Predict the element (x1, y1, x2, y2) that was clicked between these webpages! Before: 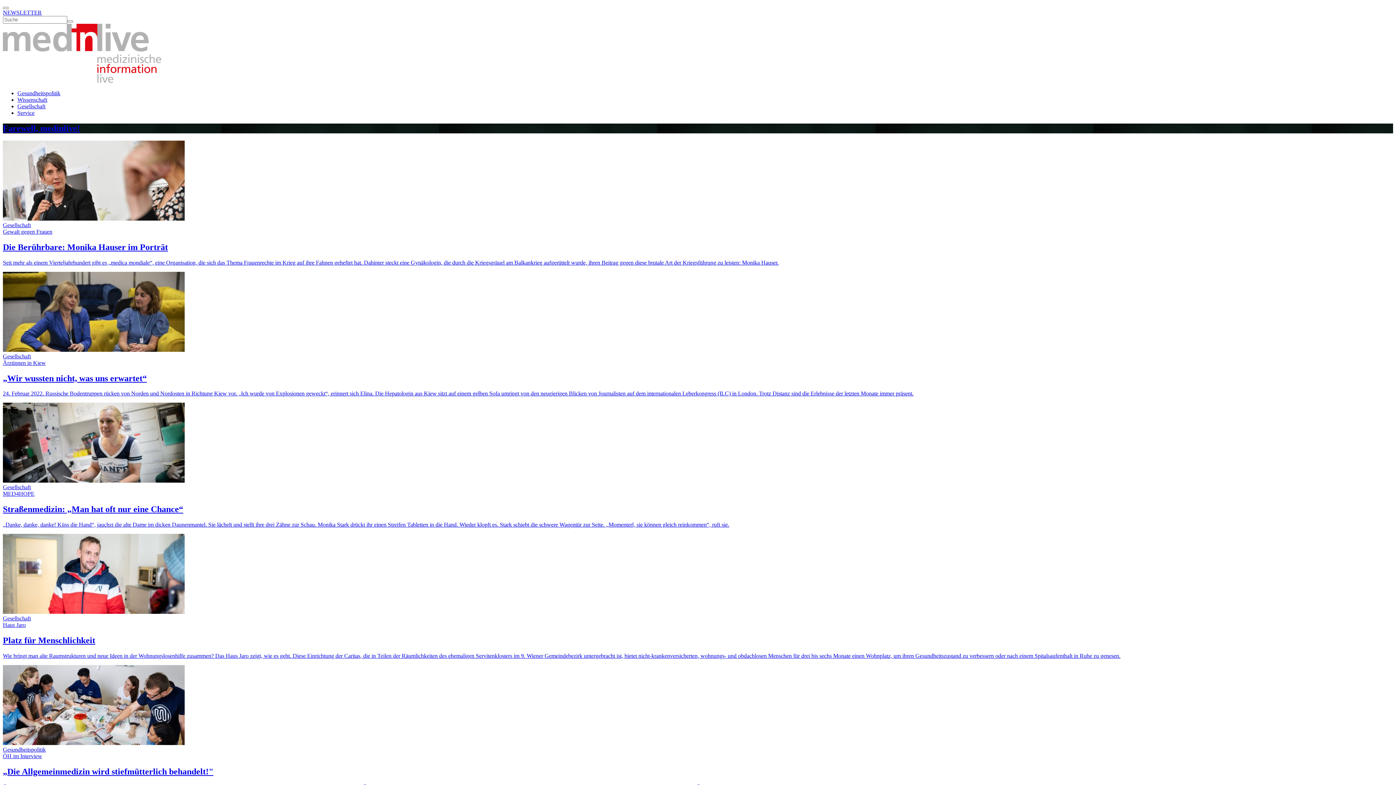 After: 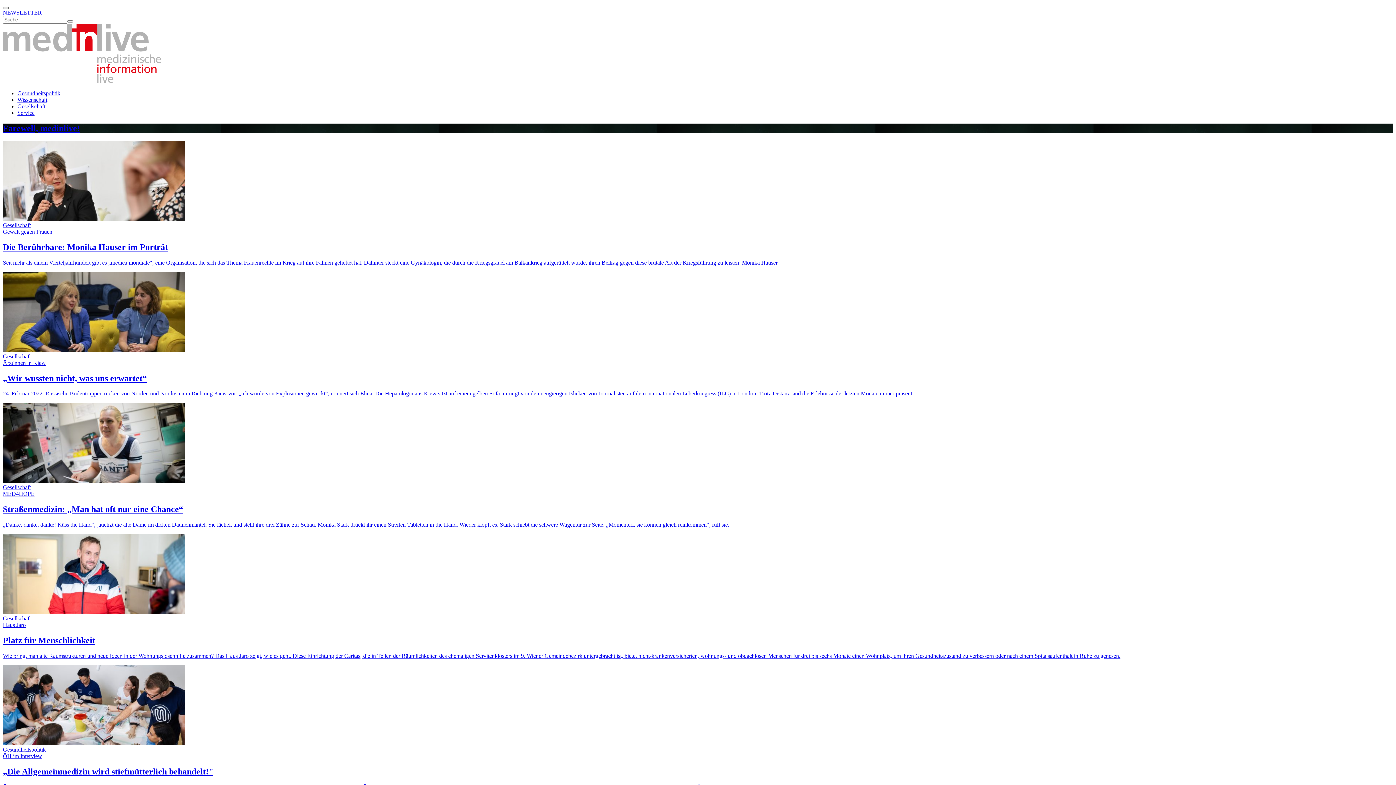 Action: bbox: (2, 6, 8, 9)